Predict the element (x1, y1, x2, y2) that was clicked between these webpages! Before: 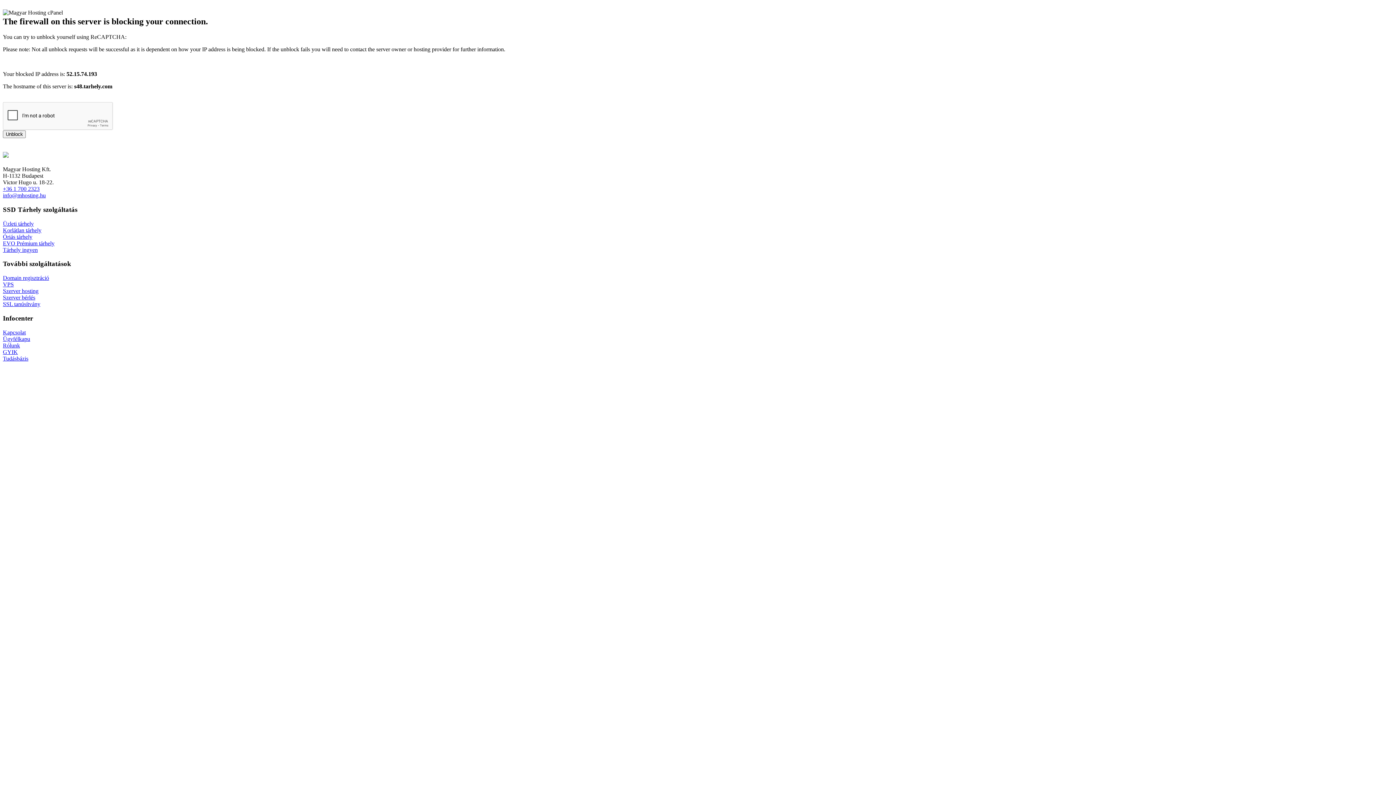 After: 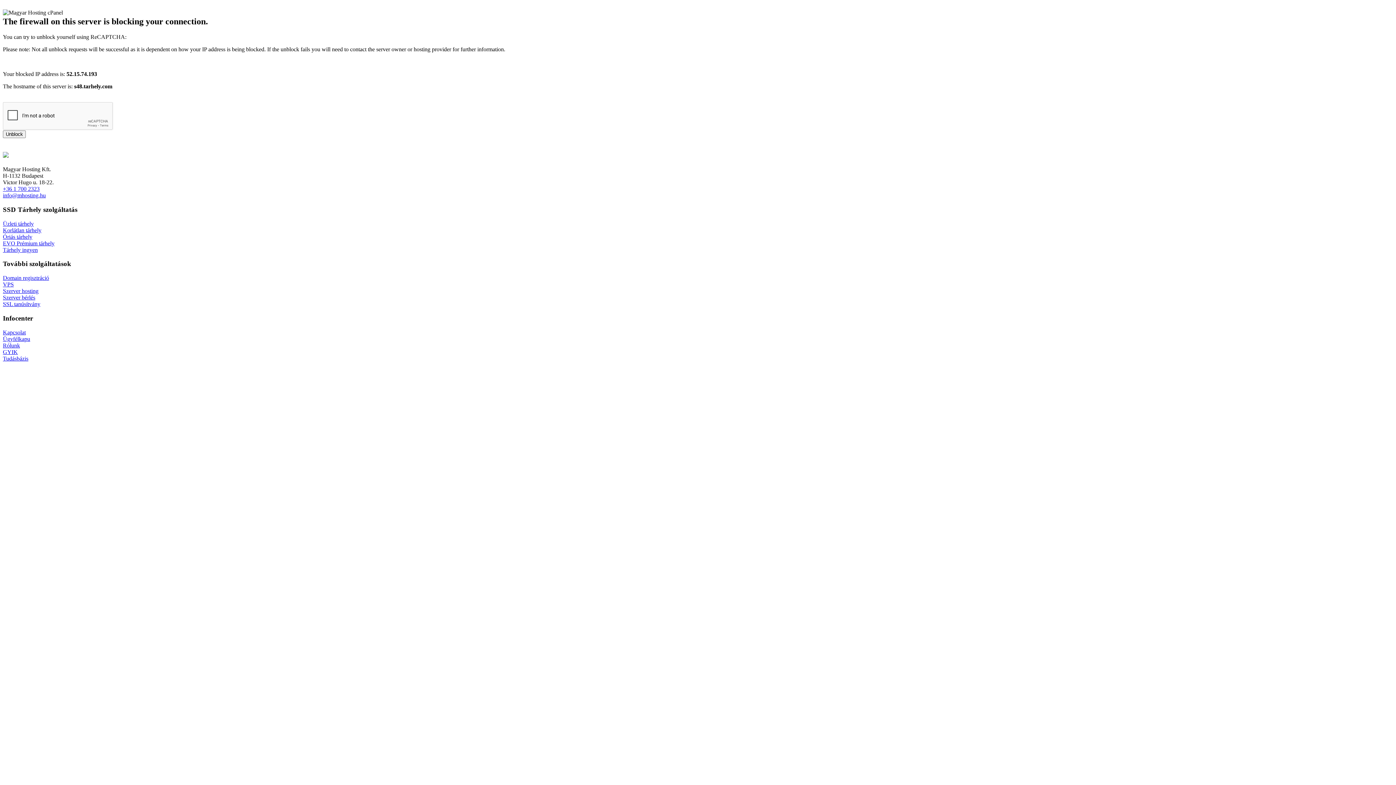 Action: bbox: (2, 130, 25, 138) label: Unblock